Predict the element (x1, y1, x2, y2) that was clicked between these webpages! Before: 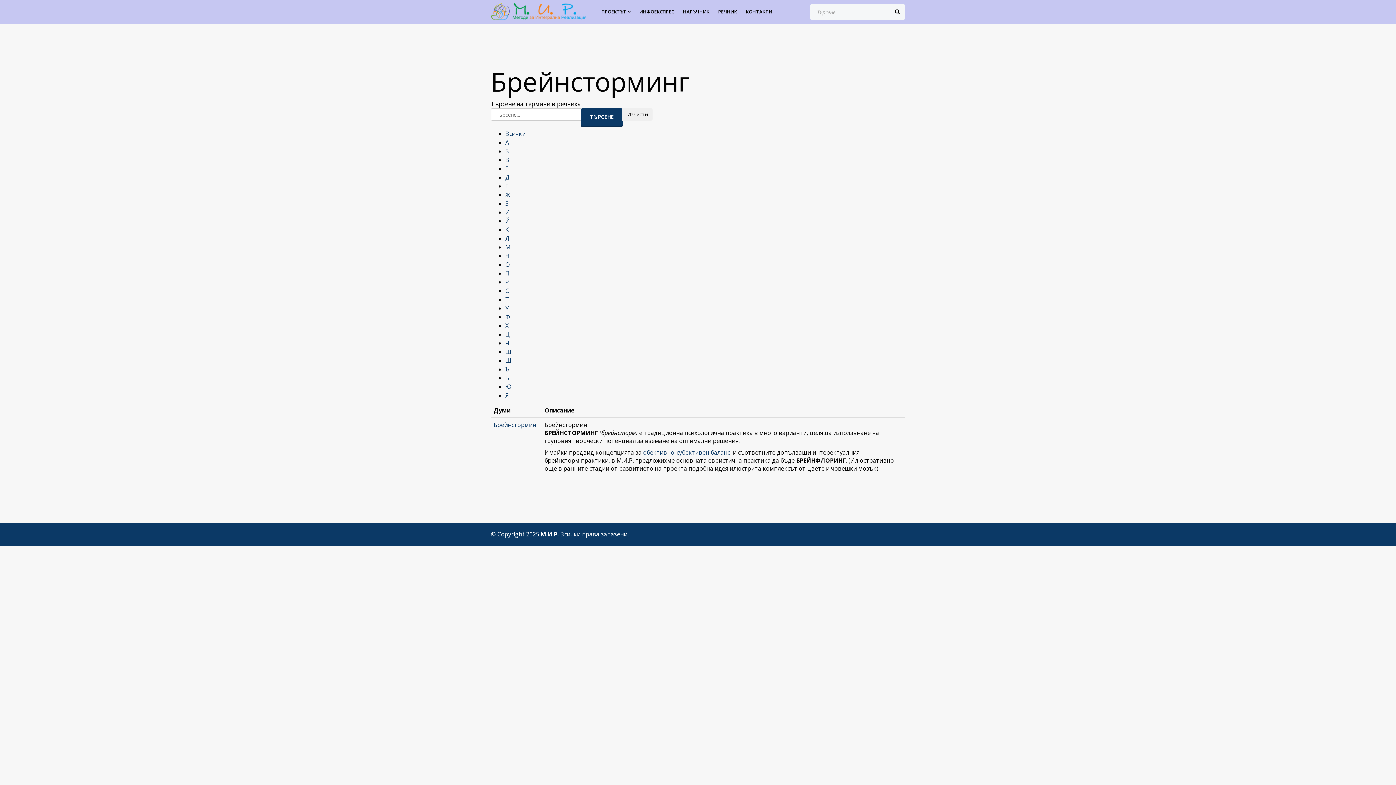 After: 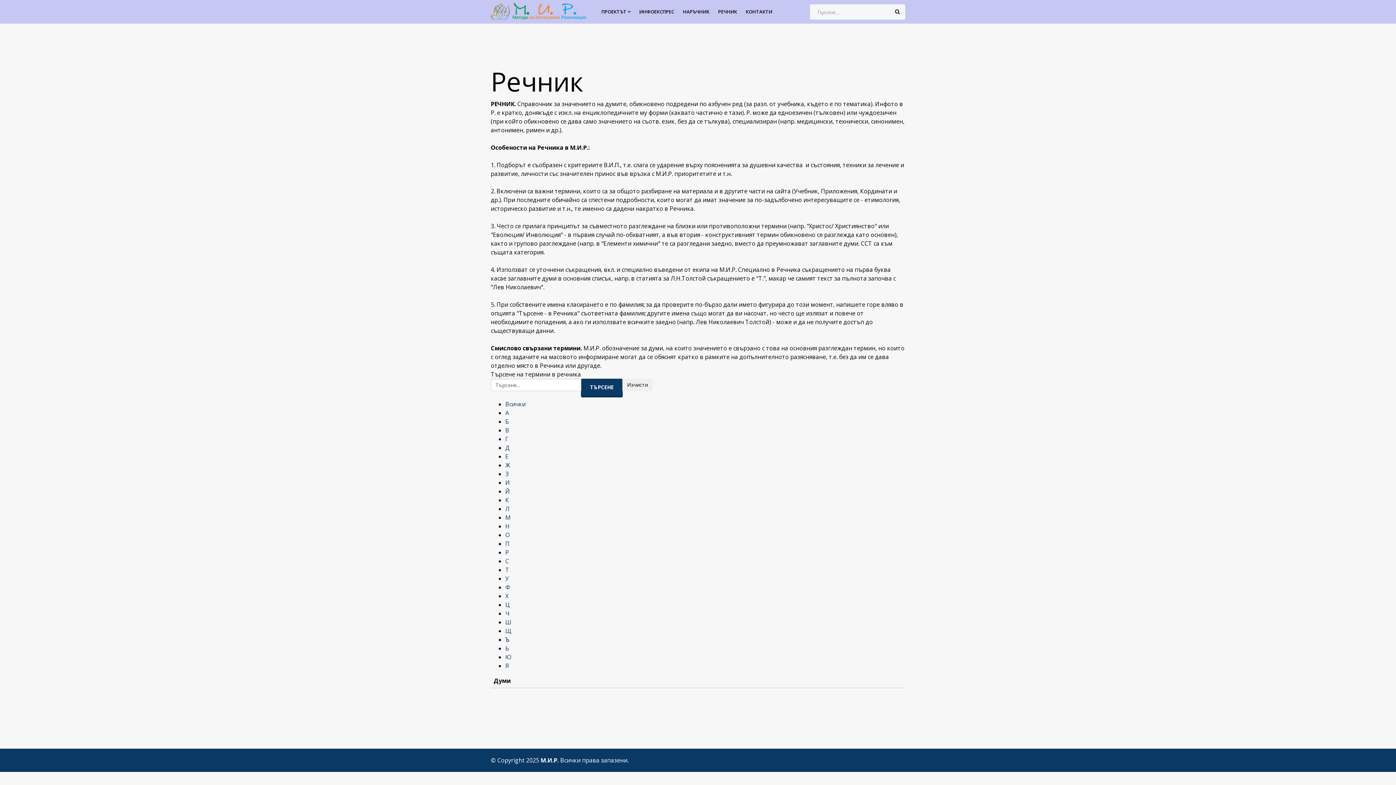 Action: label: Ъ bbox: (505, 365, 509, 373)